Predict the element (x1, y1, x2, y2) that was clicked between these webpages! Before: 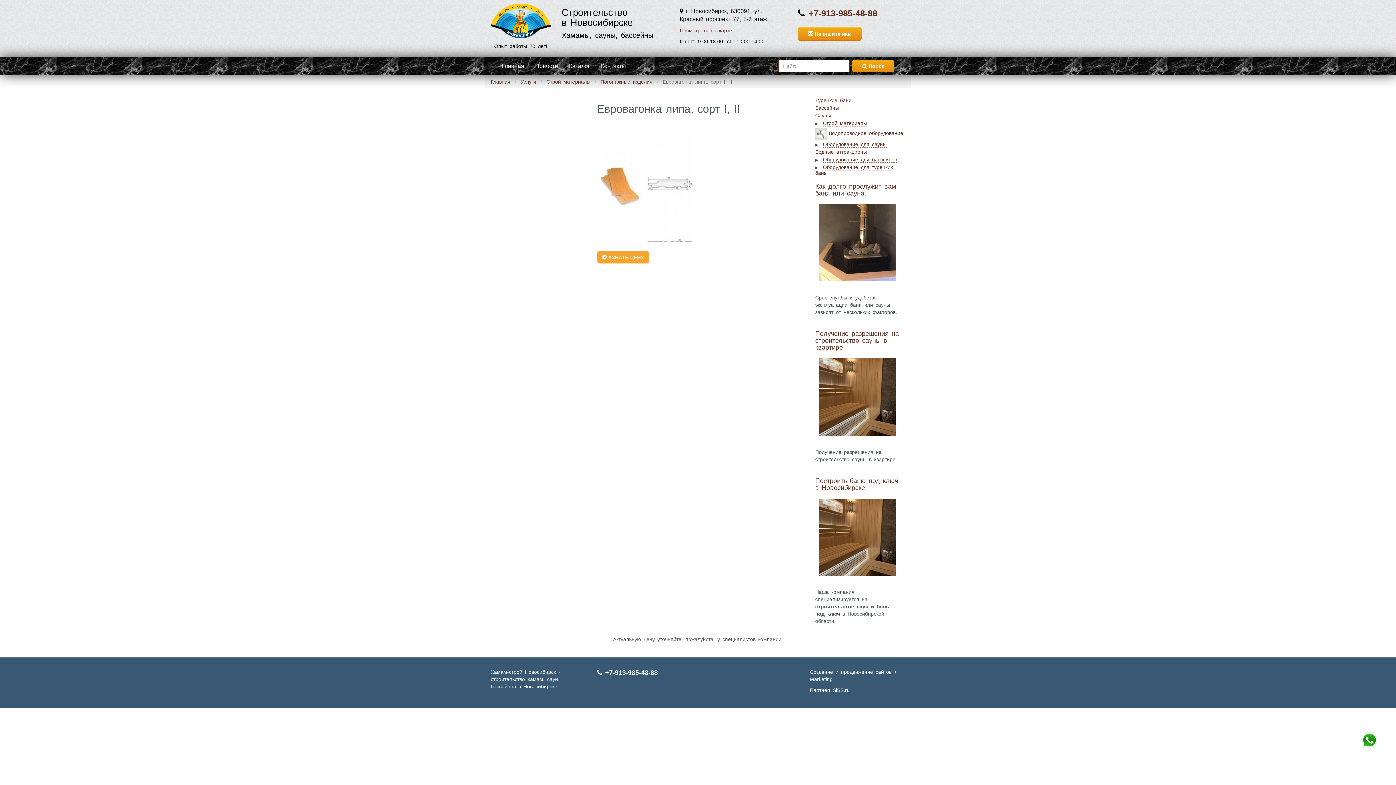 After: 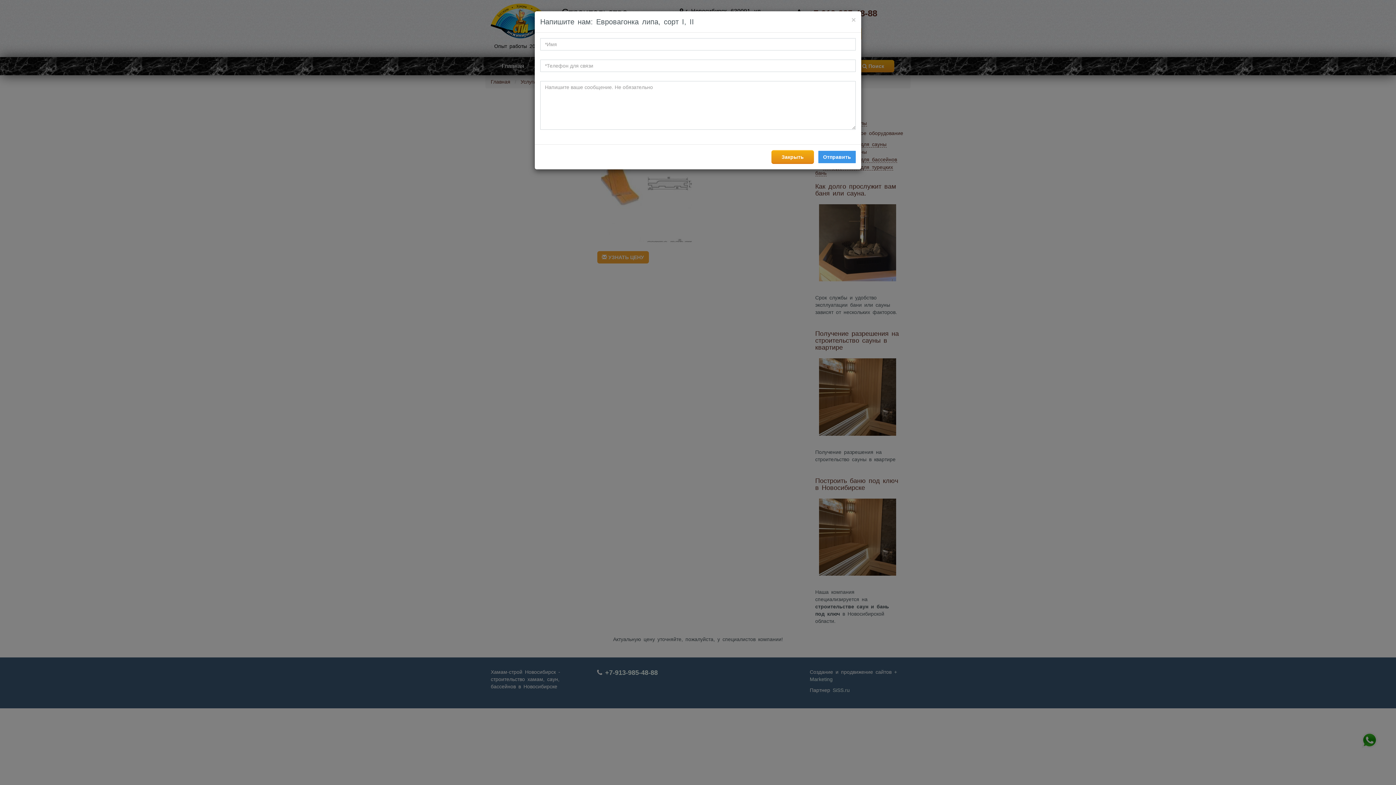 Action: bbox: (597, 251, 648, 263) label:  УЗНАТЬ ЦЕНУ